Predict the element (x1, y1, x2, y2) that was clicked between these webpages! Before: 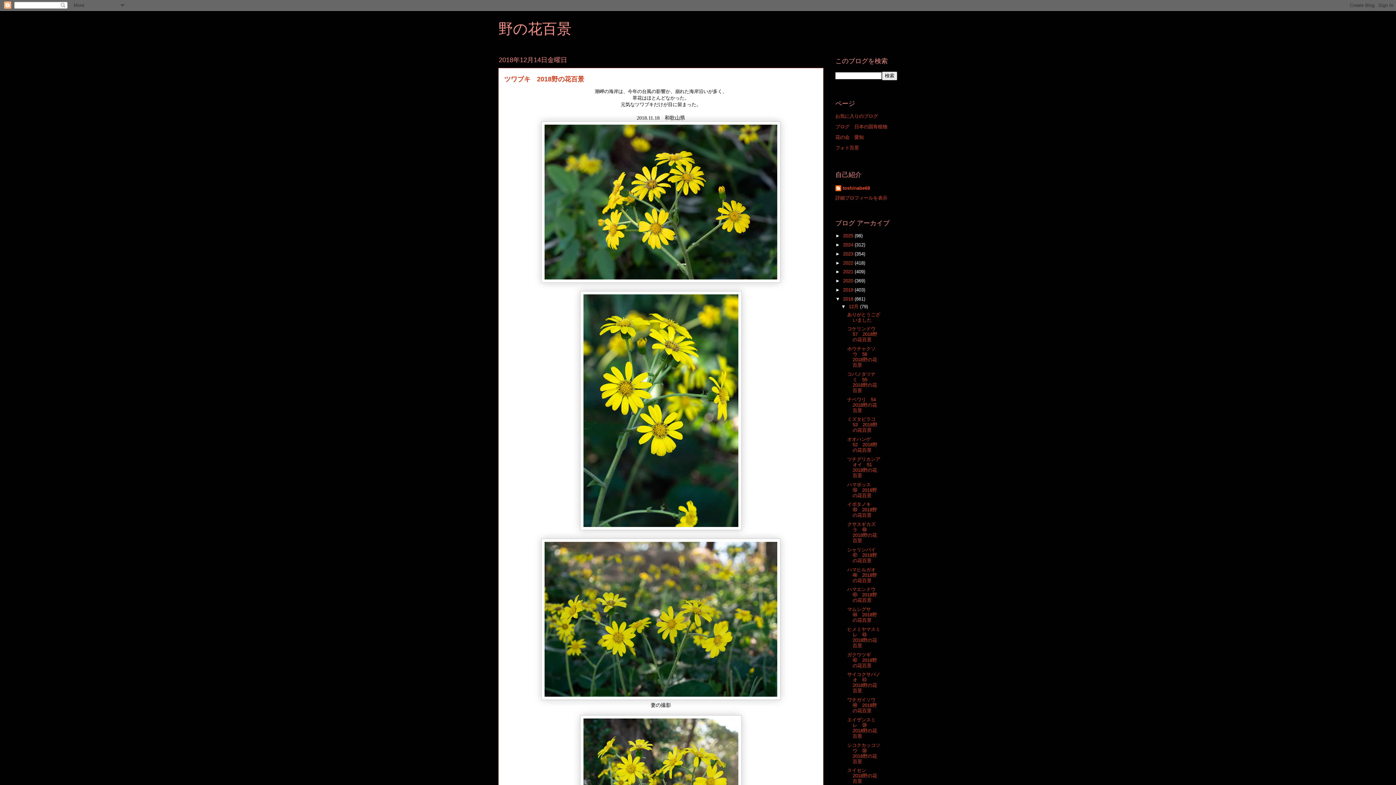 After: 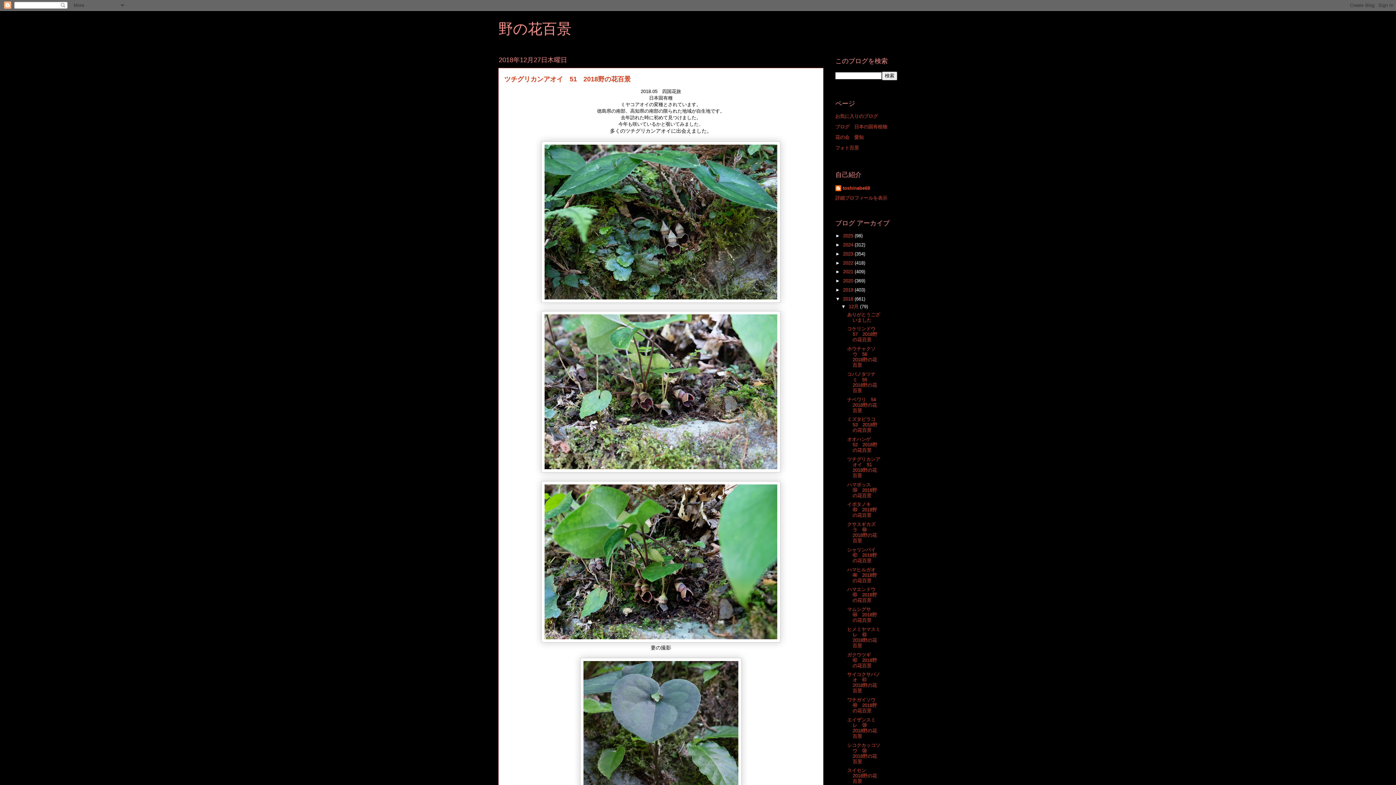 Action: bbox: (847, 456, 880, 478) label: ツチグリカンアオイ　51　2018野の花百景